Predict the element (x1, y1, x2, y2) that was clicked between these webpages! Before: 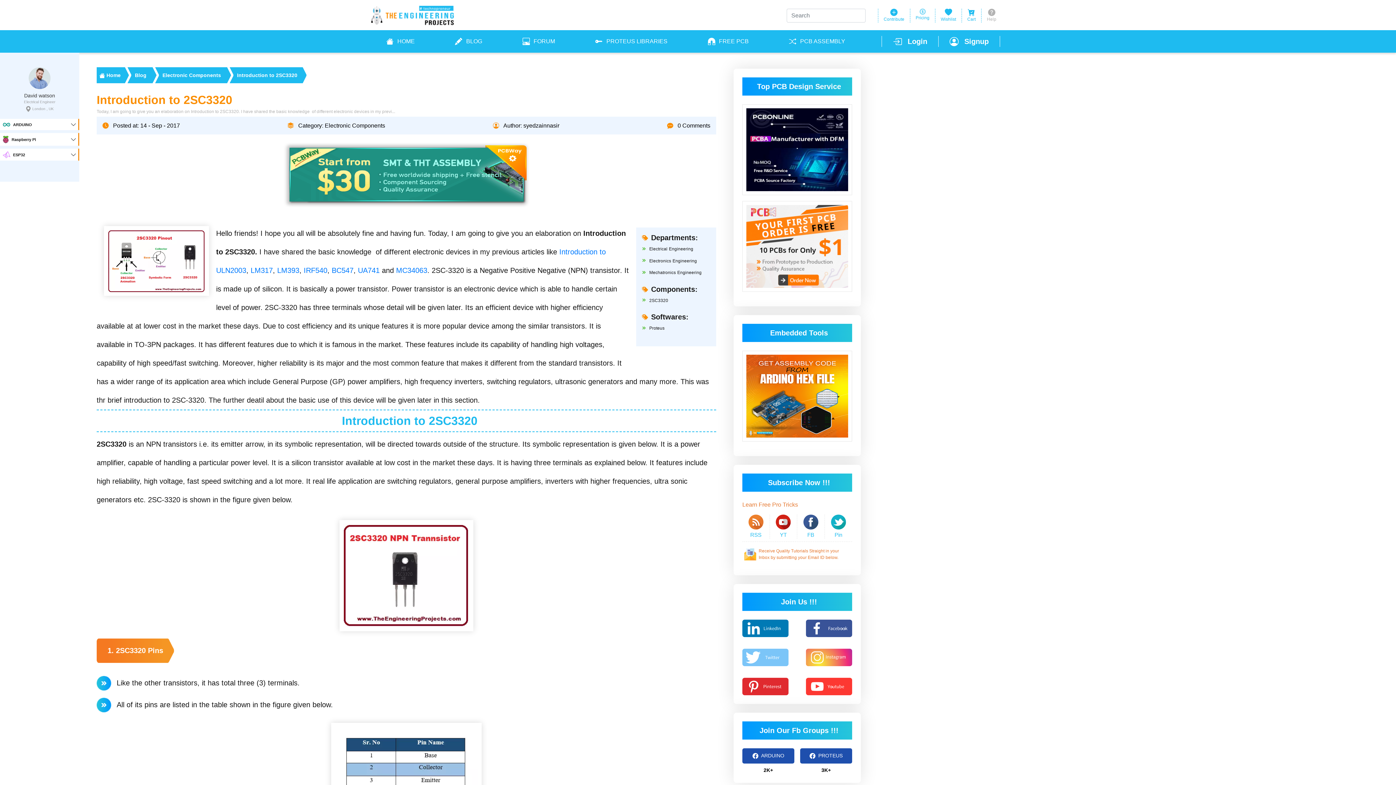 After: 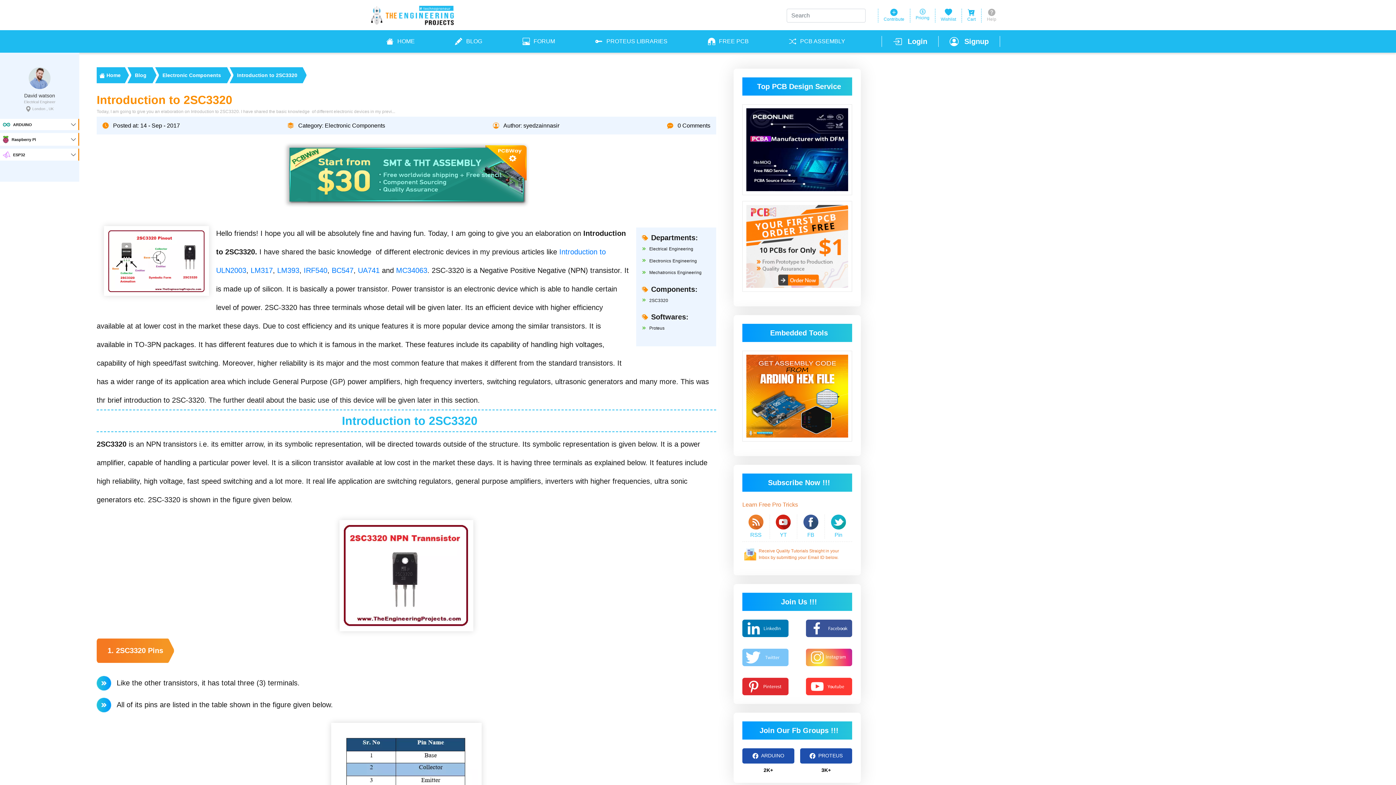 Action: label: Introduction to 2SC3320 bbox: (237, 72, 297, 78)